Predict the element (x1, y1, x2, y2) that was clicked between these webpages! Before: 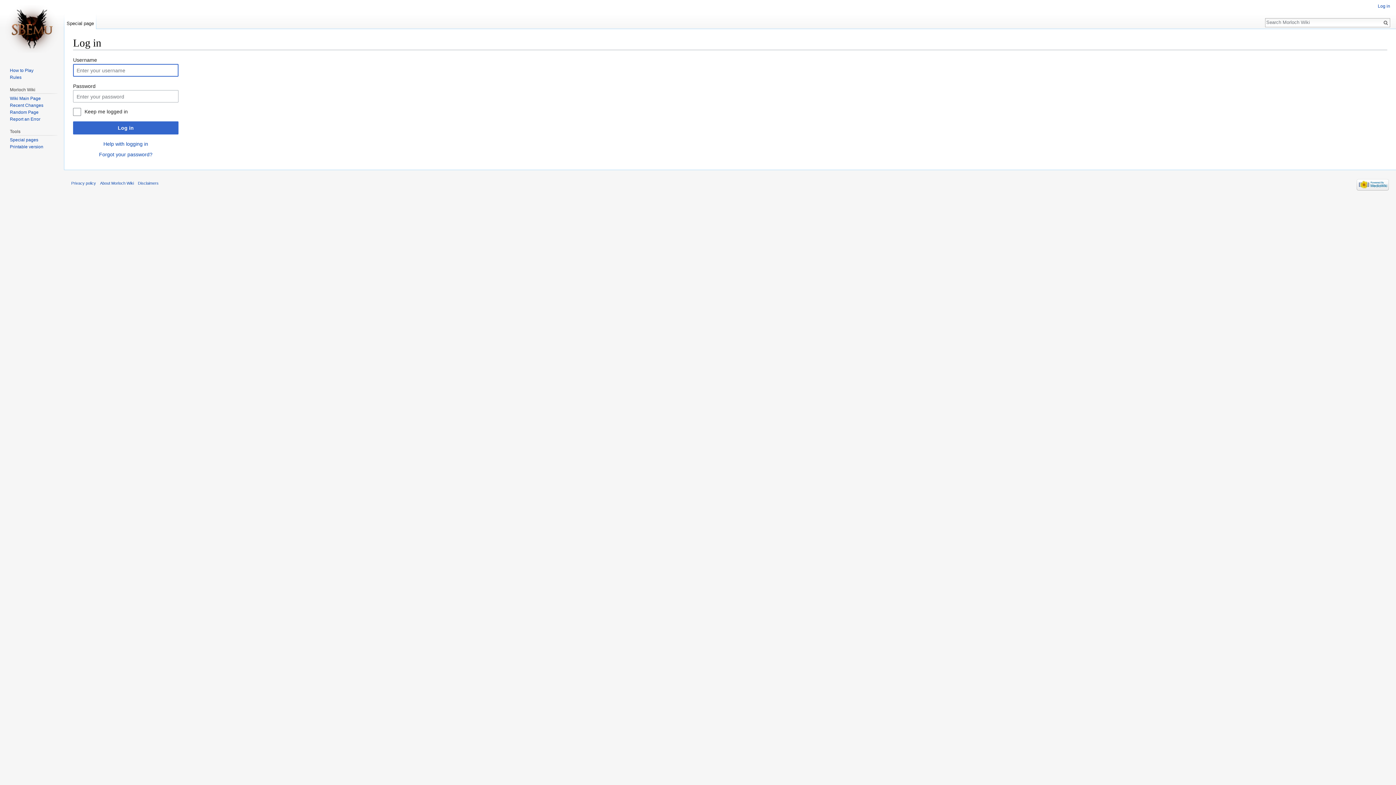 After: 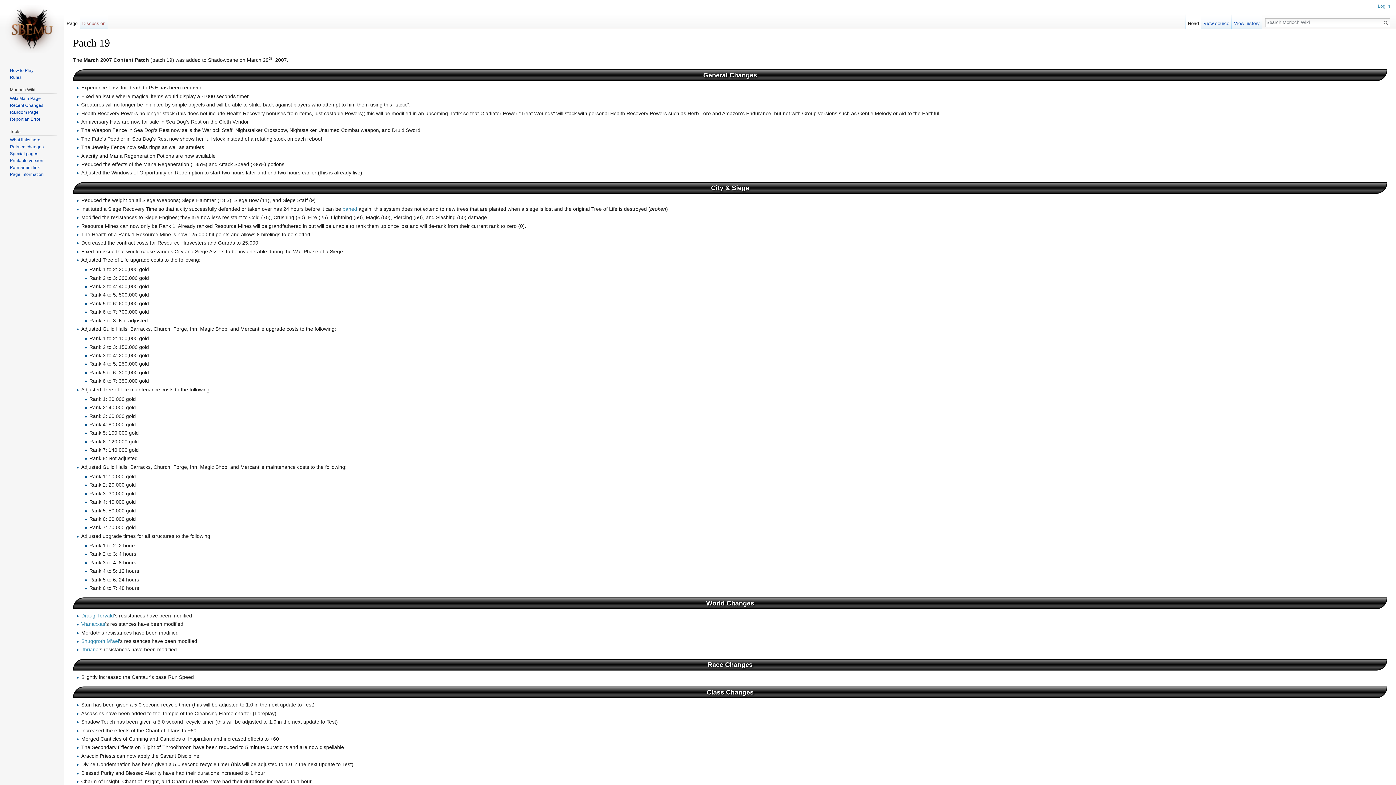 Action: bbox: (9, 109, 38, 114) label: Random Page